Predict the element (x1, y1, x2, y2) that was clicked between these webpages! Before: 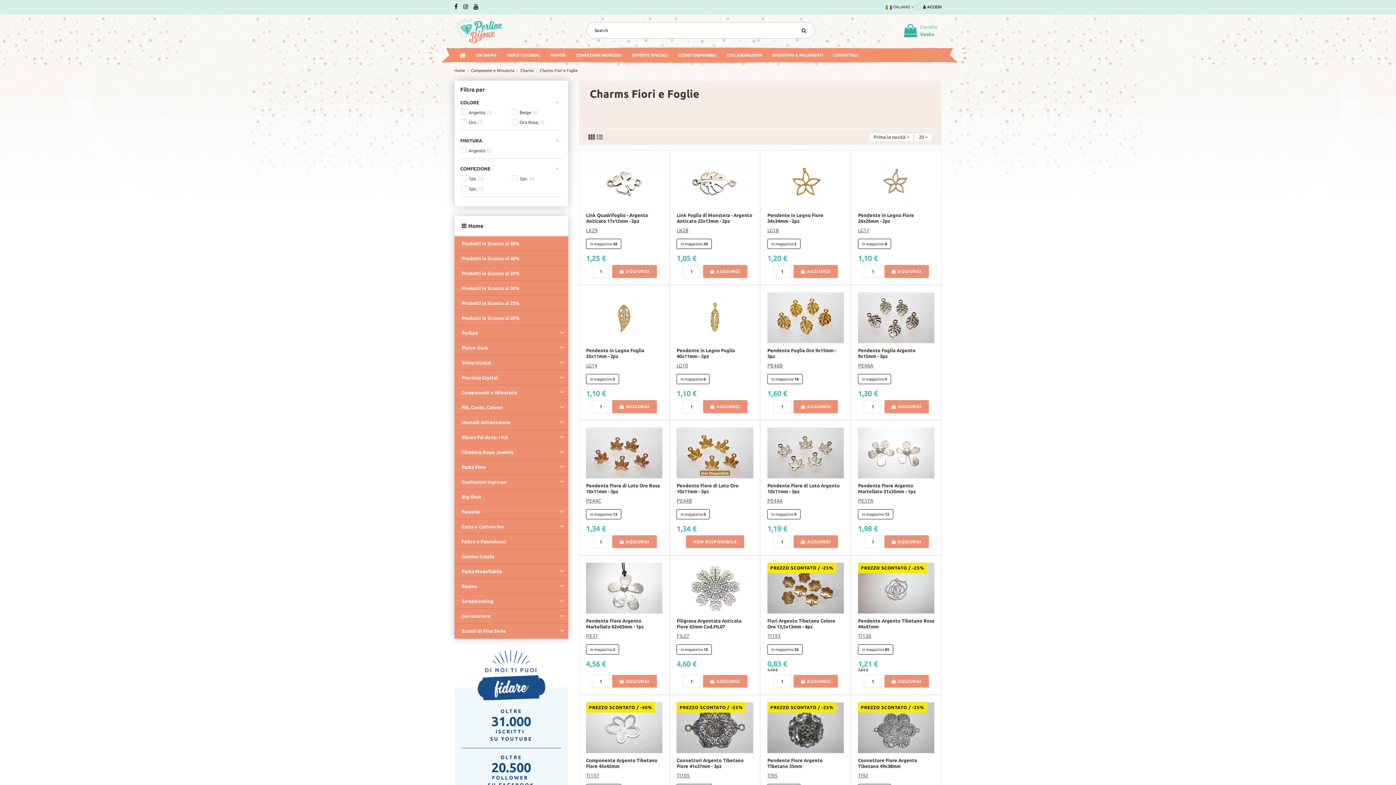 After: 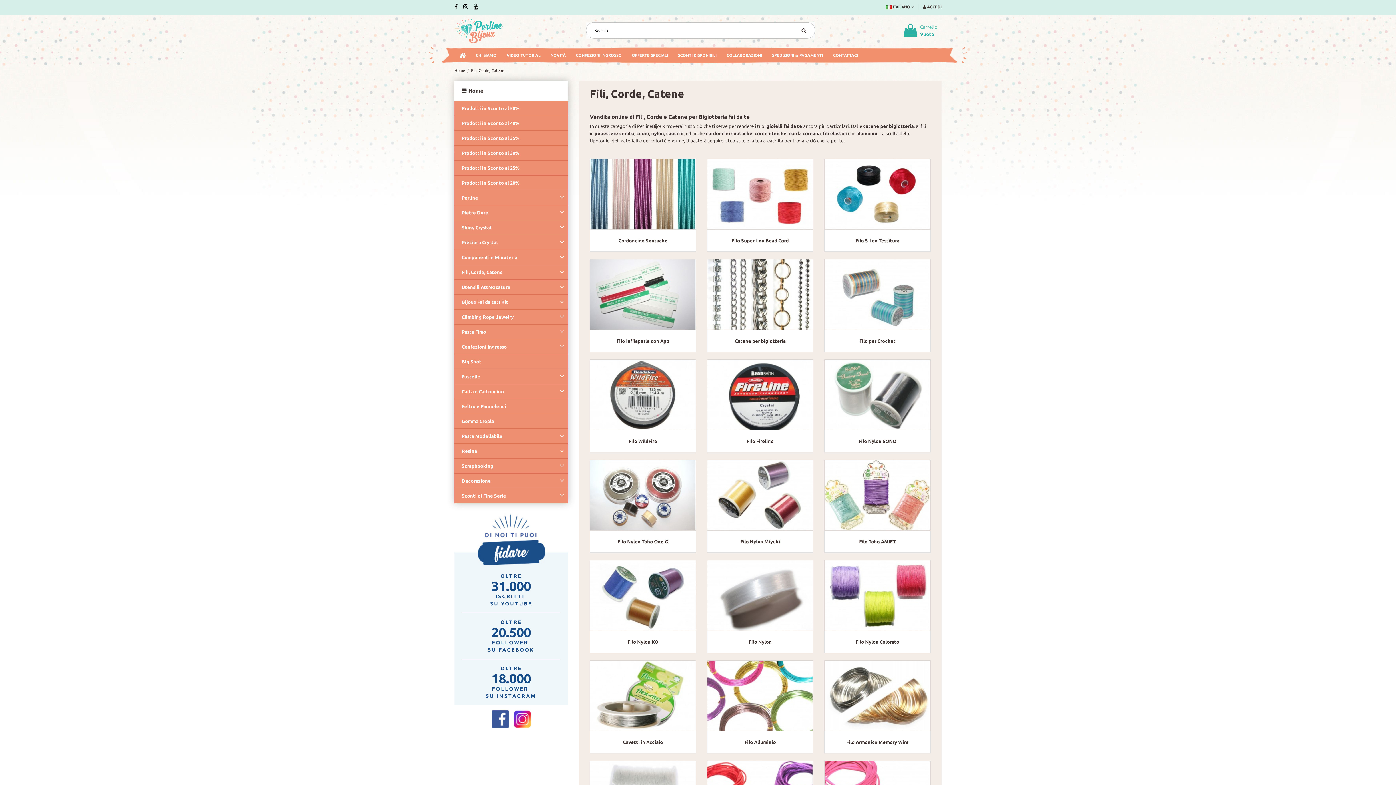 Action: label: Fili, Corde, Catene bbox: (454, 400, 568, 415)